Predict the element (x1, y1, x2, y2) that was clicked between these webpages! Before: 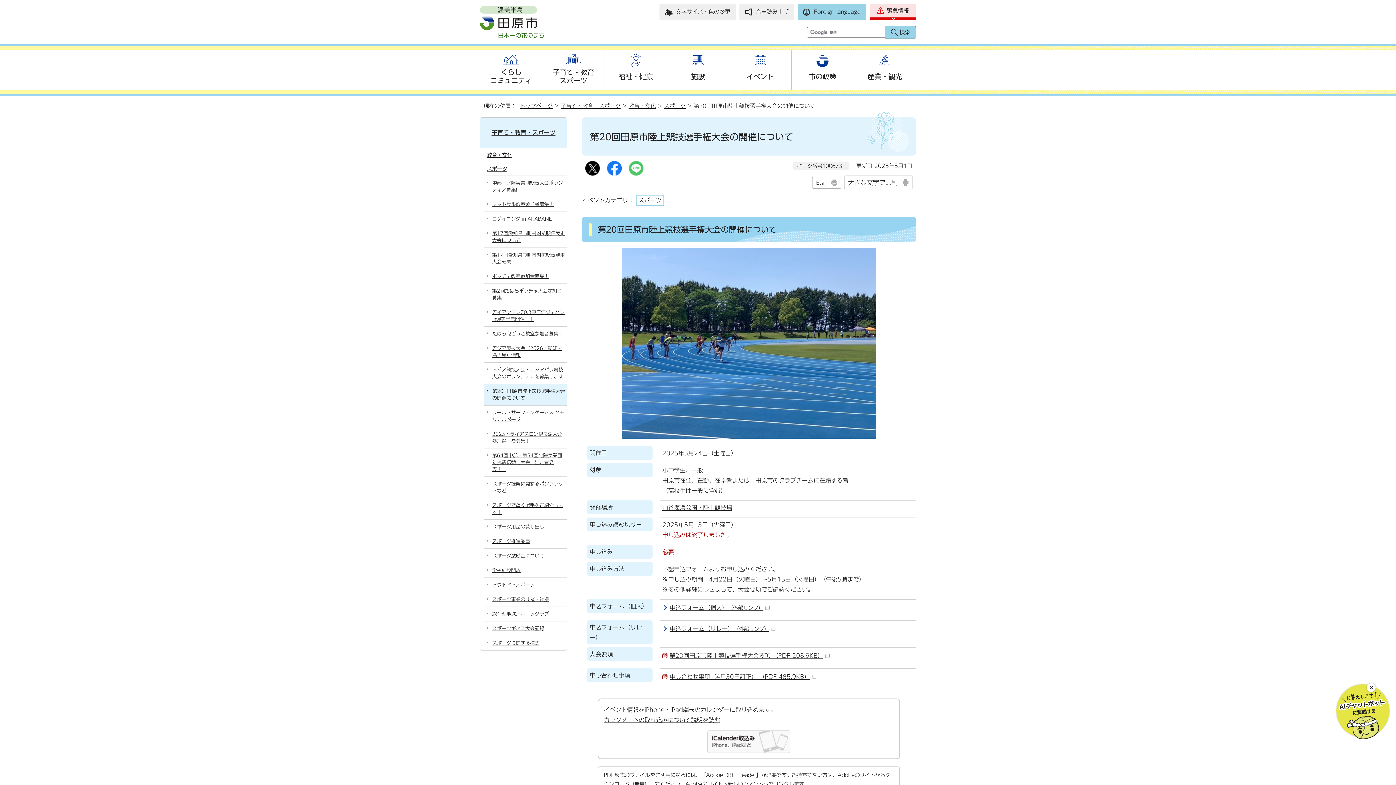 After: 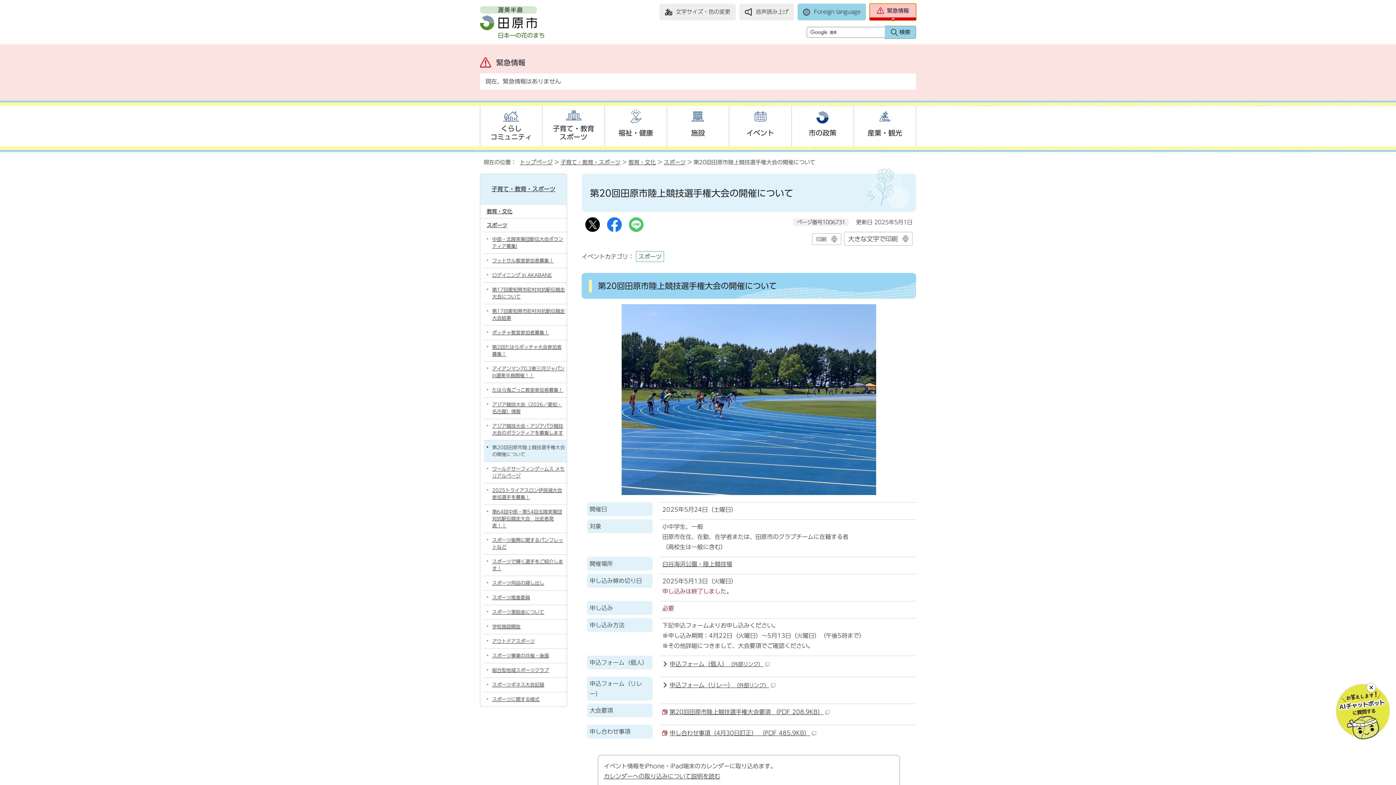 Action: label: 緊急情報 bbox: (869, 3, 916, 20)